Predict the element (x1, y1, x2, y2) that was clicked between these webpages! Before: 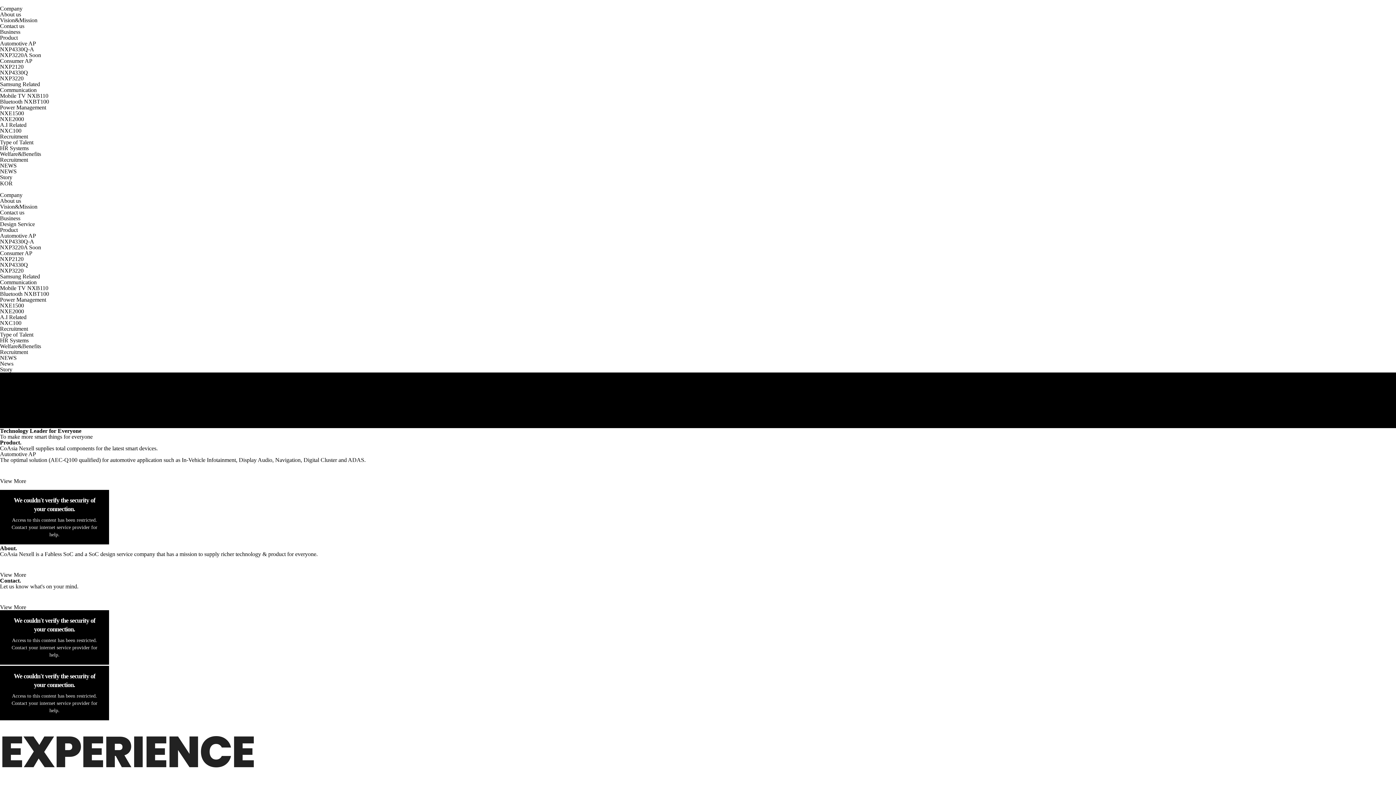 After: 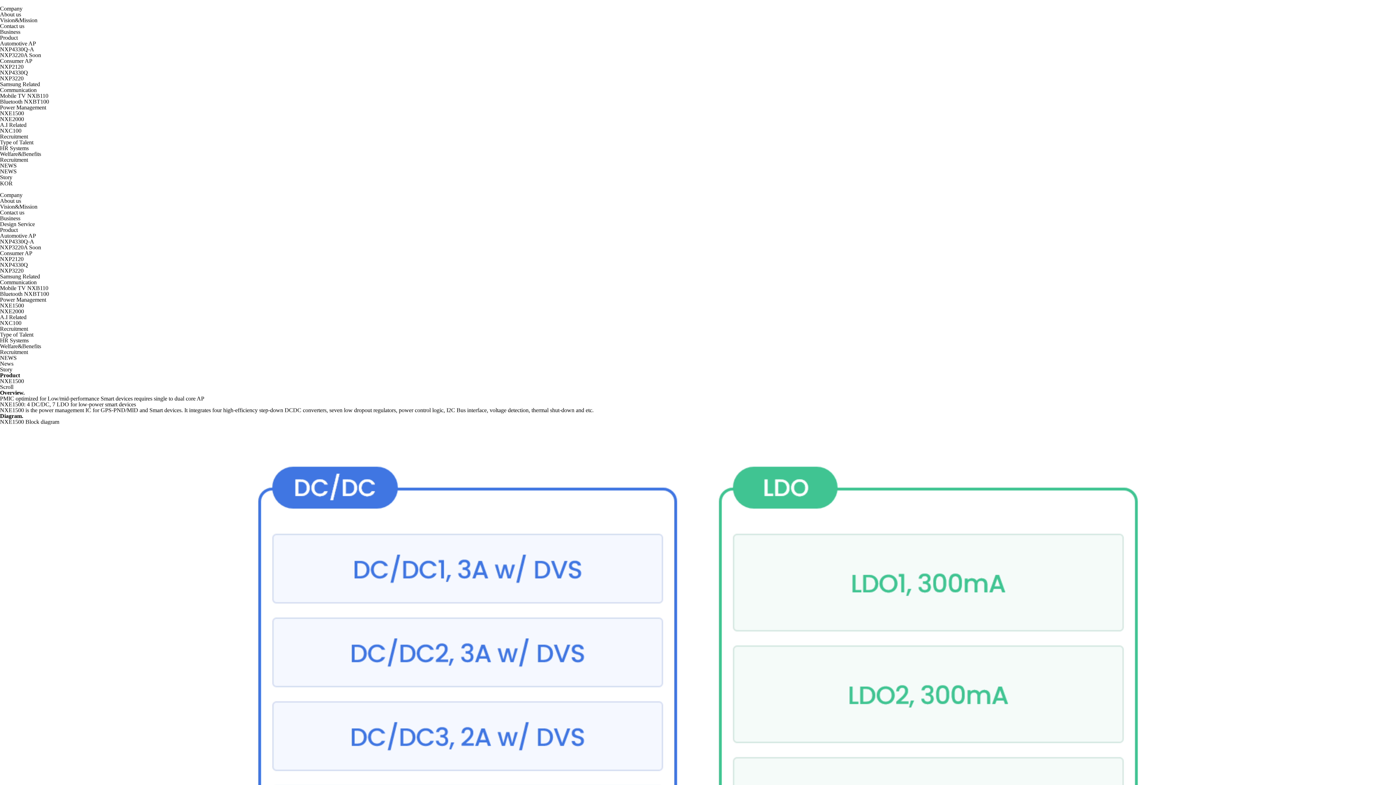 Action: bbox: (0, 110, 24, 116) label: NXE1500